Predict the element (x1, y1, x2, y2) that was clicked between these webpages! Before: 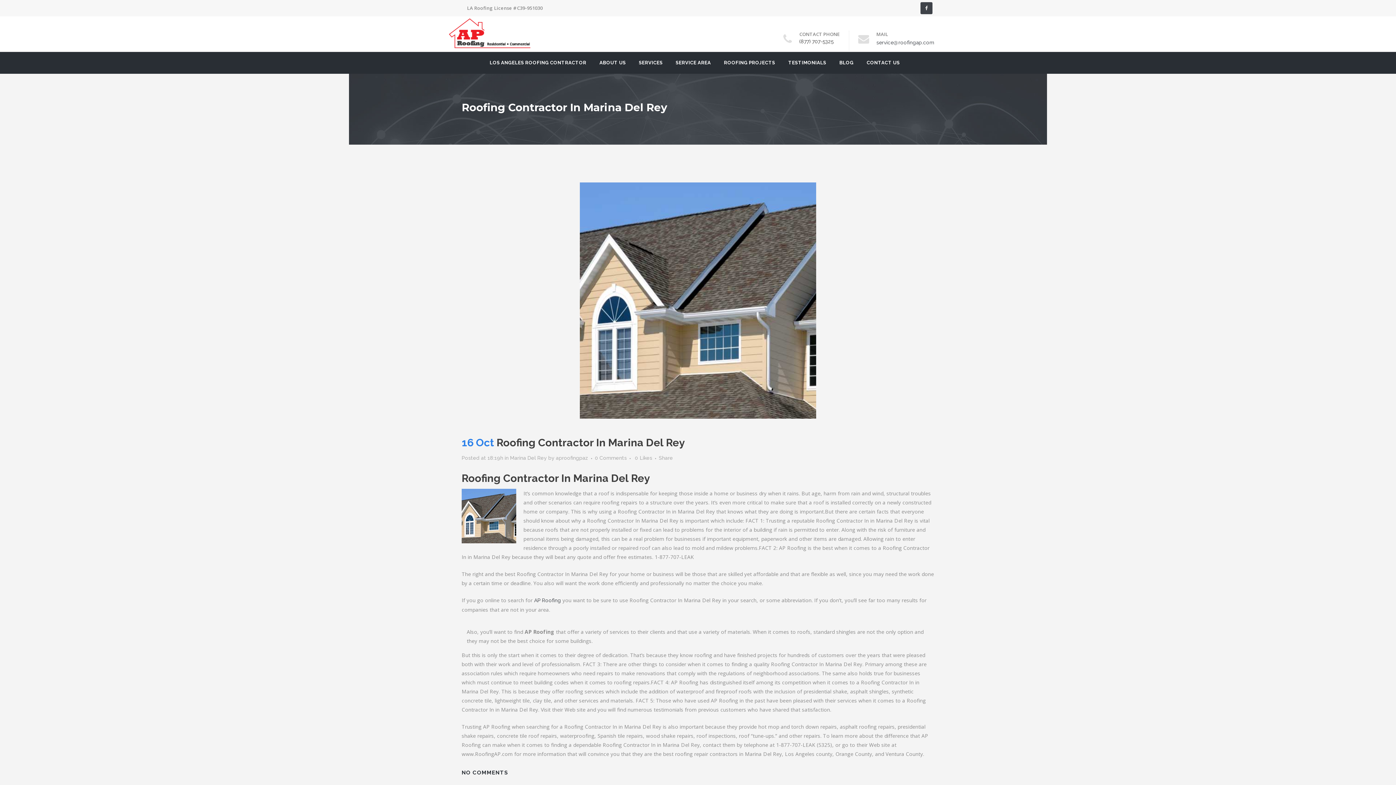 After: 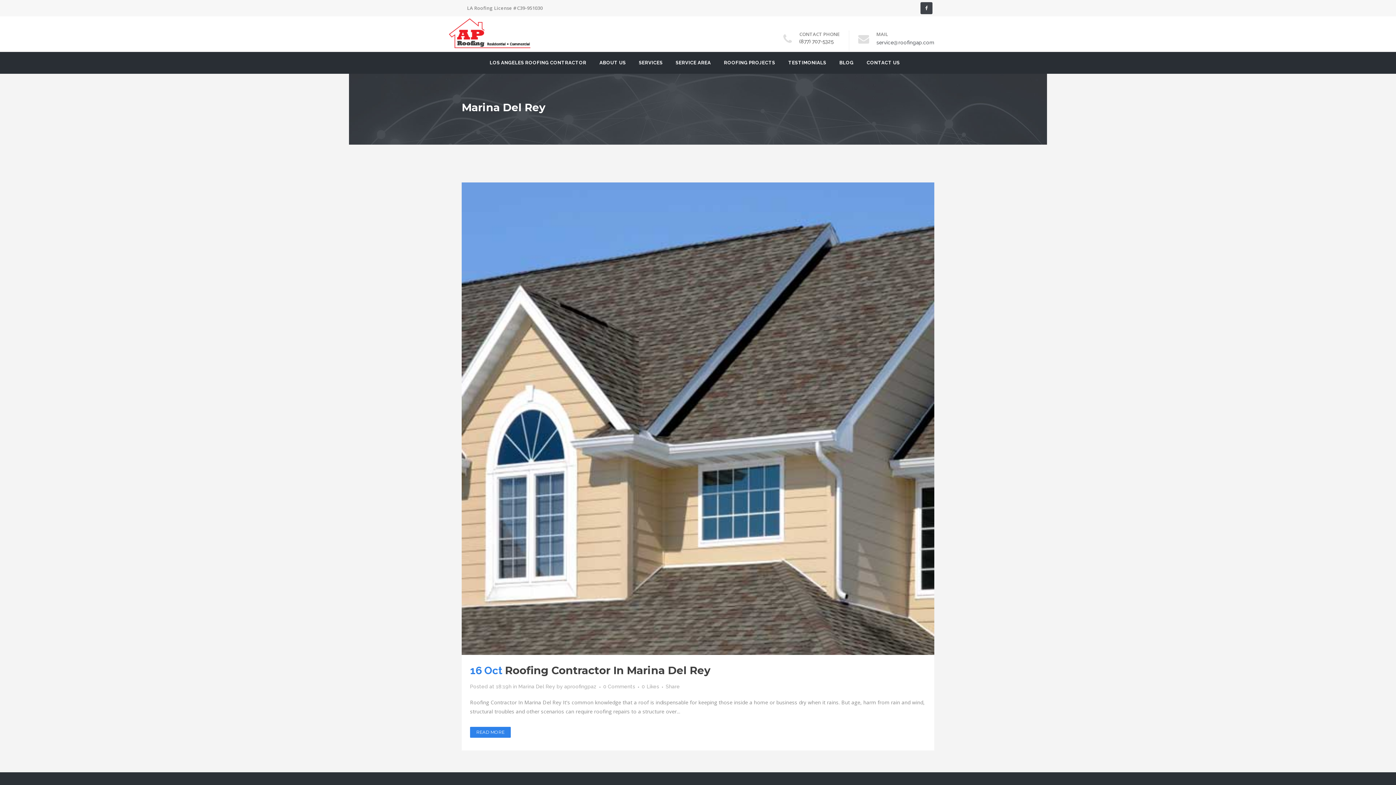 Action: bbox: (510, 455, 546, 461) label: Marina Del Rey